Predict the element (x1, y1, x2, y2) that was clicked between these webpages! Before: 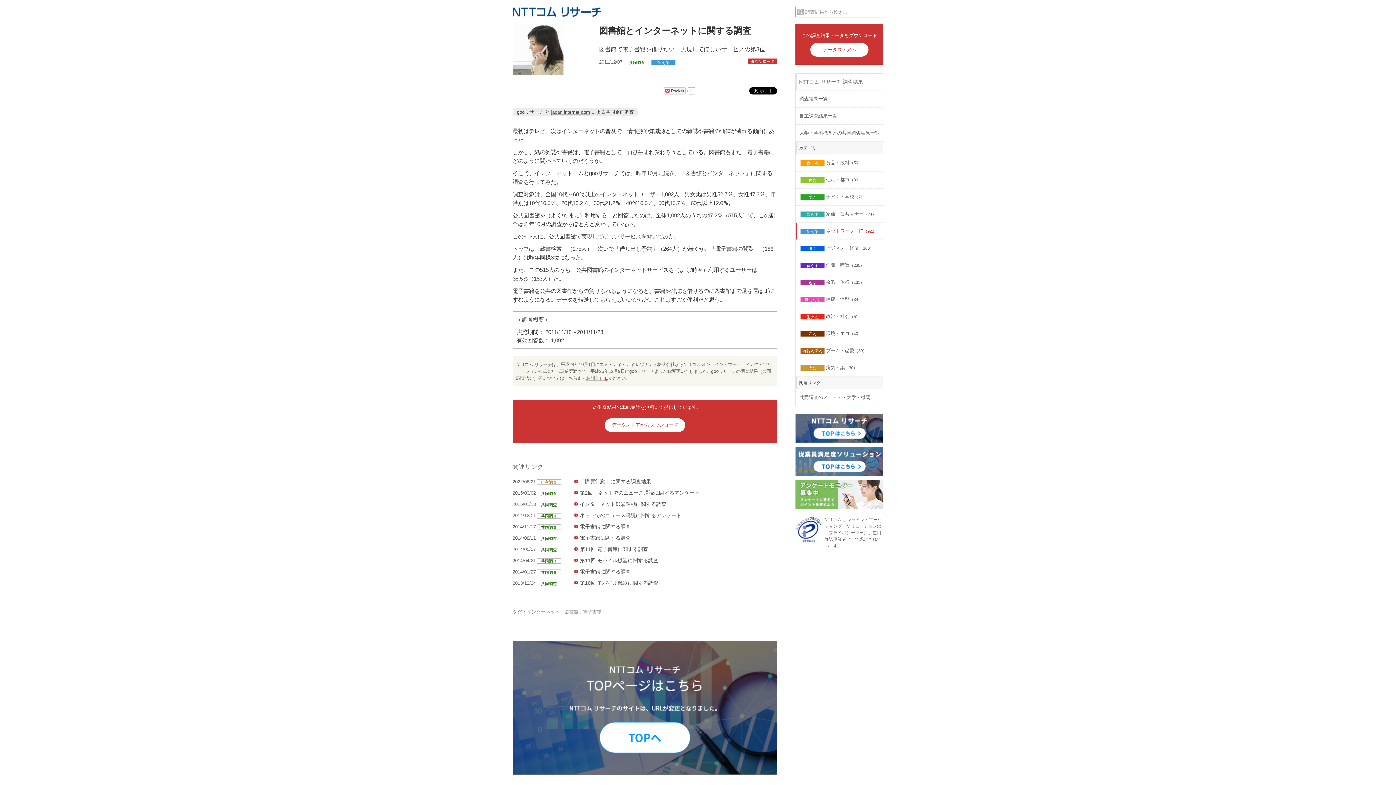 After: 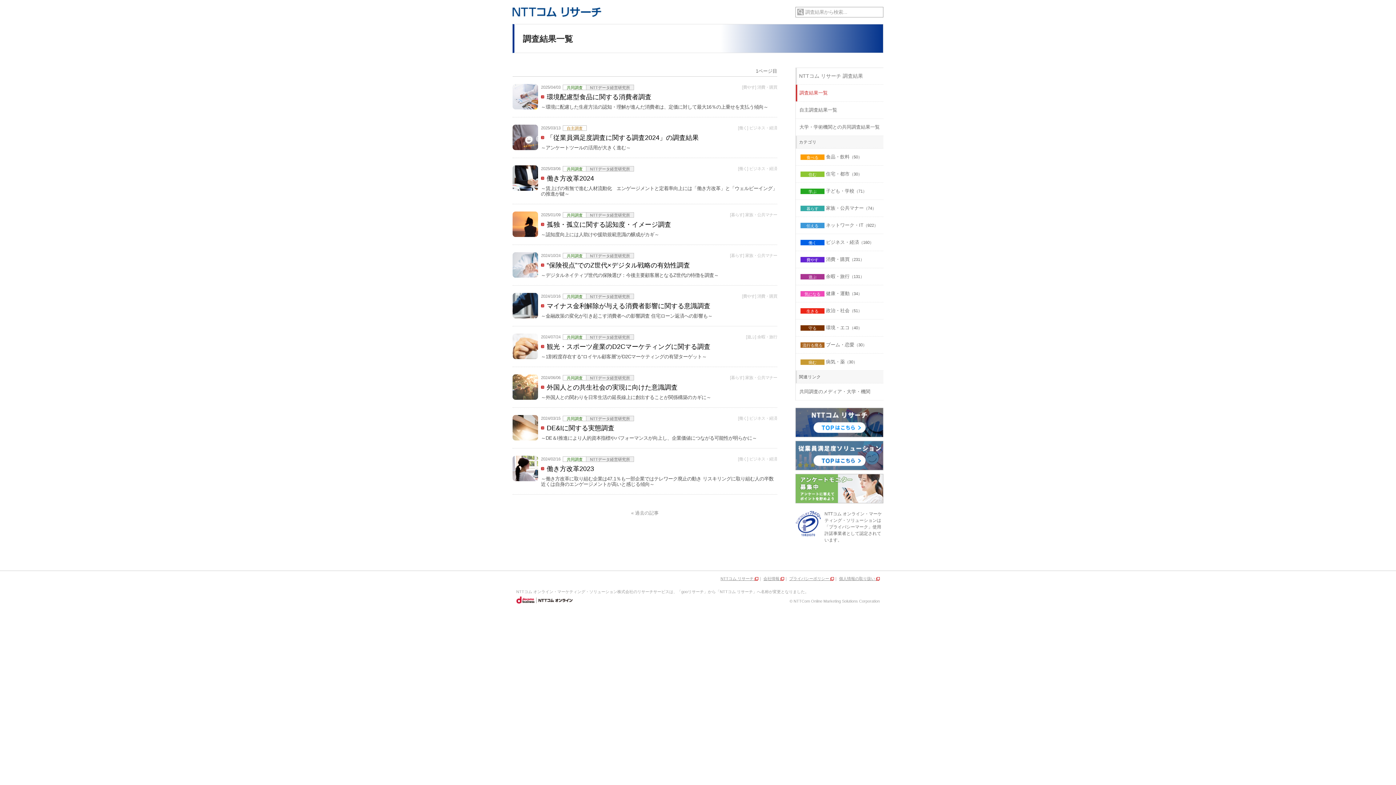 Action: label: 調査結果一覧 bbox: (796, 90, 883, 107)